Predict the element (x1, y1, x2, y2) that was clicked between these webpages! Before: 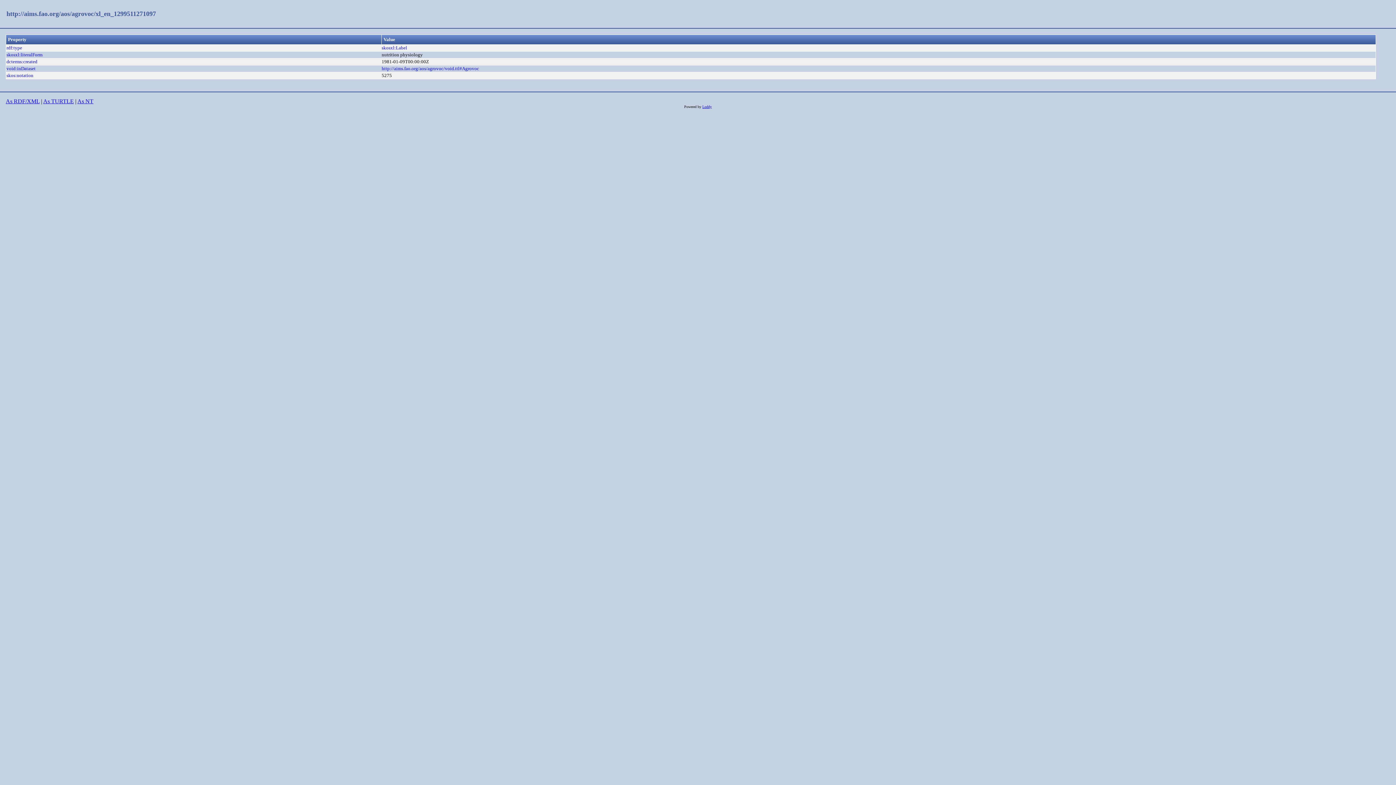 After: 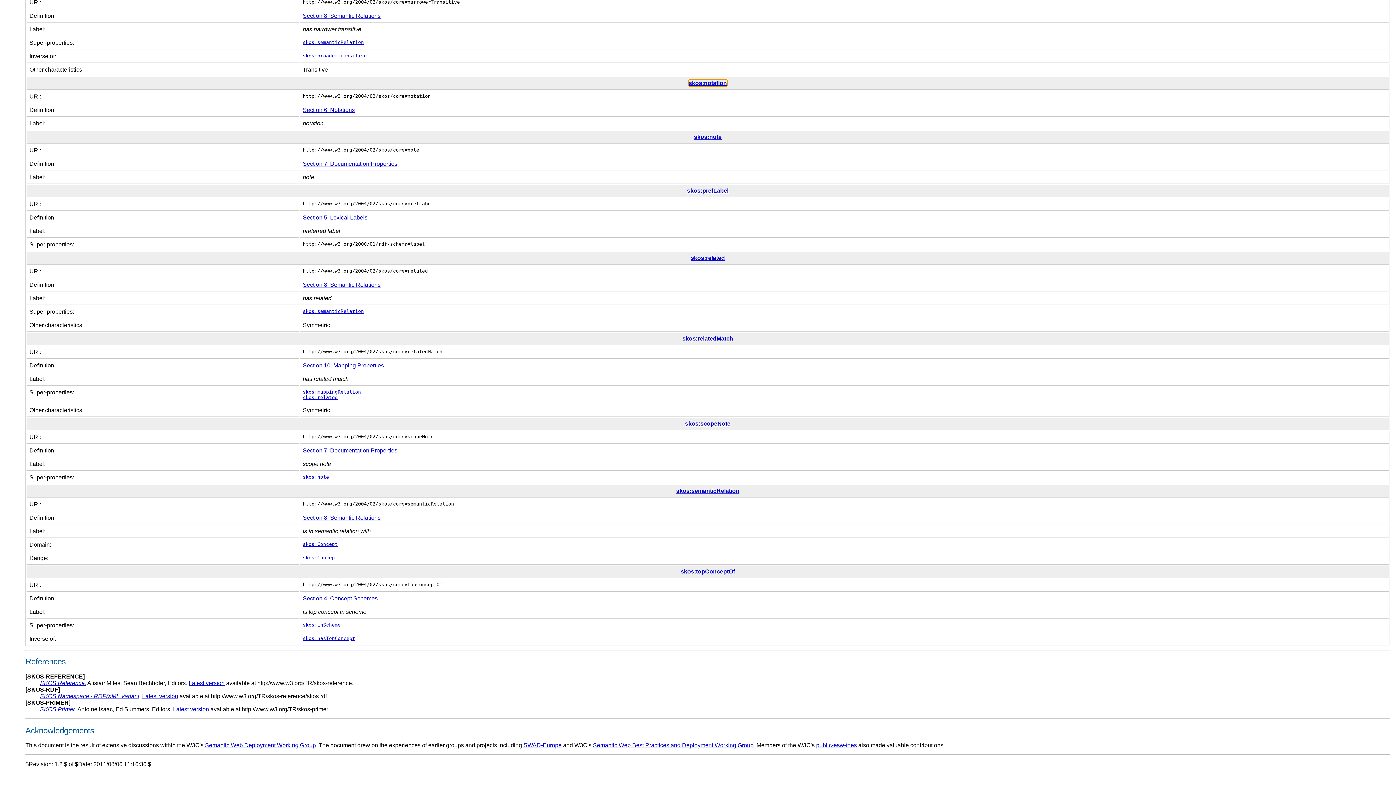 Action: label: skos:notation bbox: (6, 72, 33, 78)